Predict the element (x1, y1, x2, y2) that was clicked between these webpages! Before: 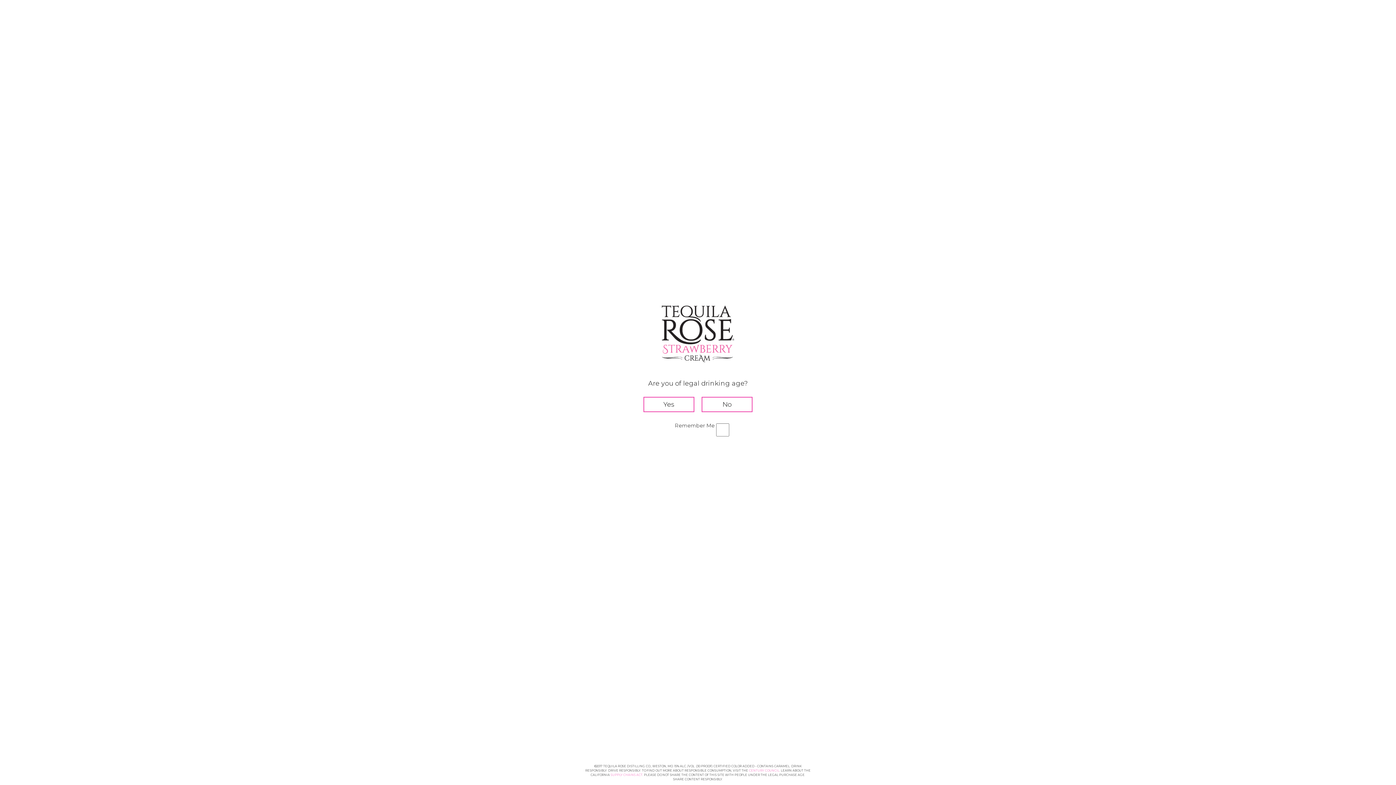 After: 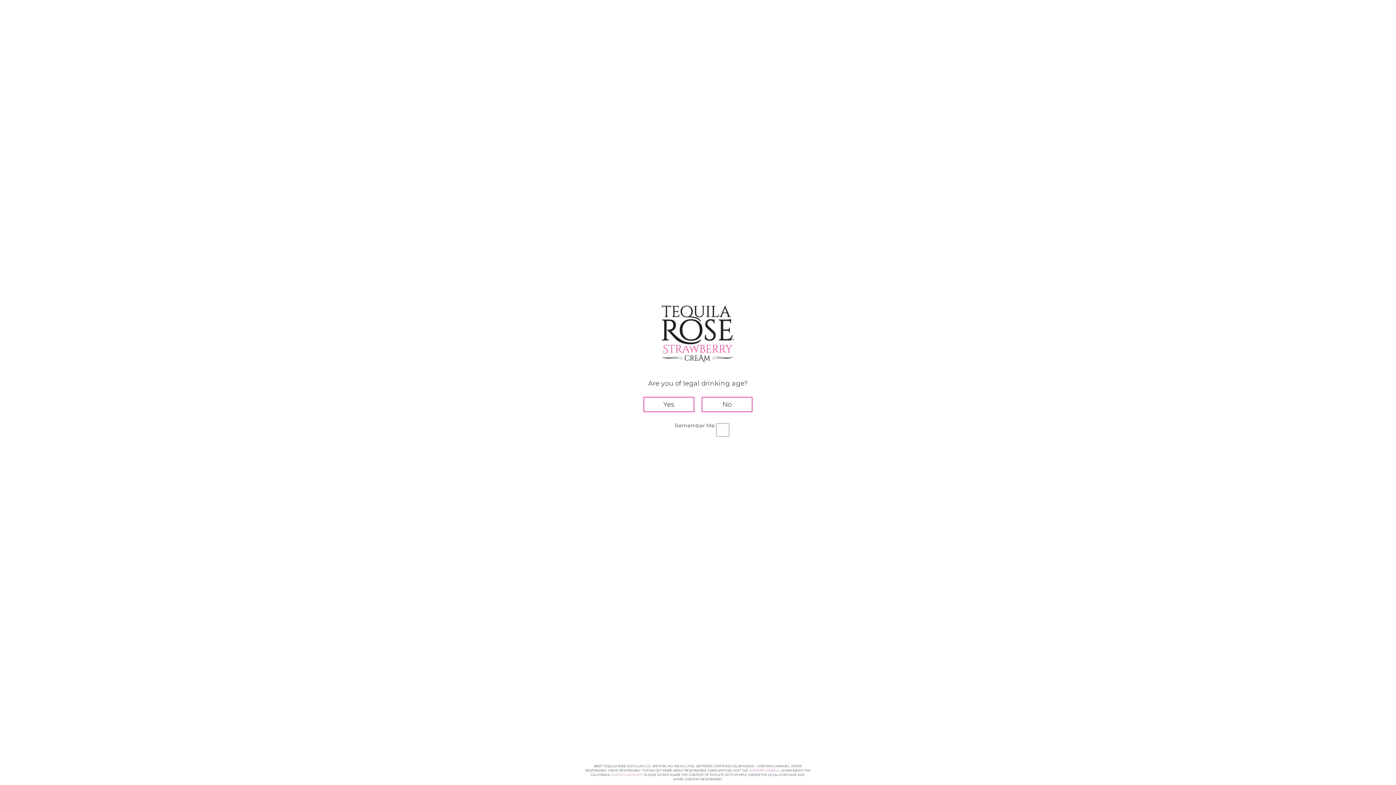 Action: bbox: (610, 773, 642, 777) label: SUPPLY CHAINS ACT